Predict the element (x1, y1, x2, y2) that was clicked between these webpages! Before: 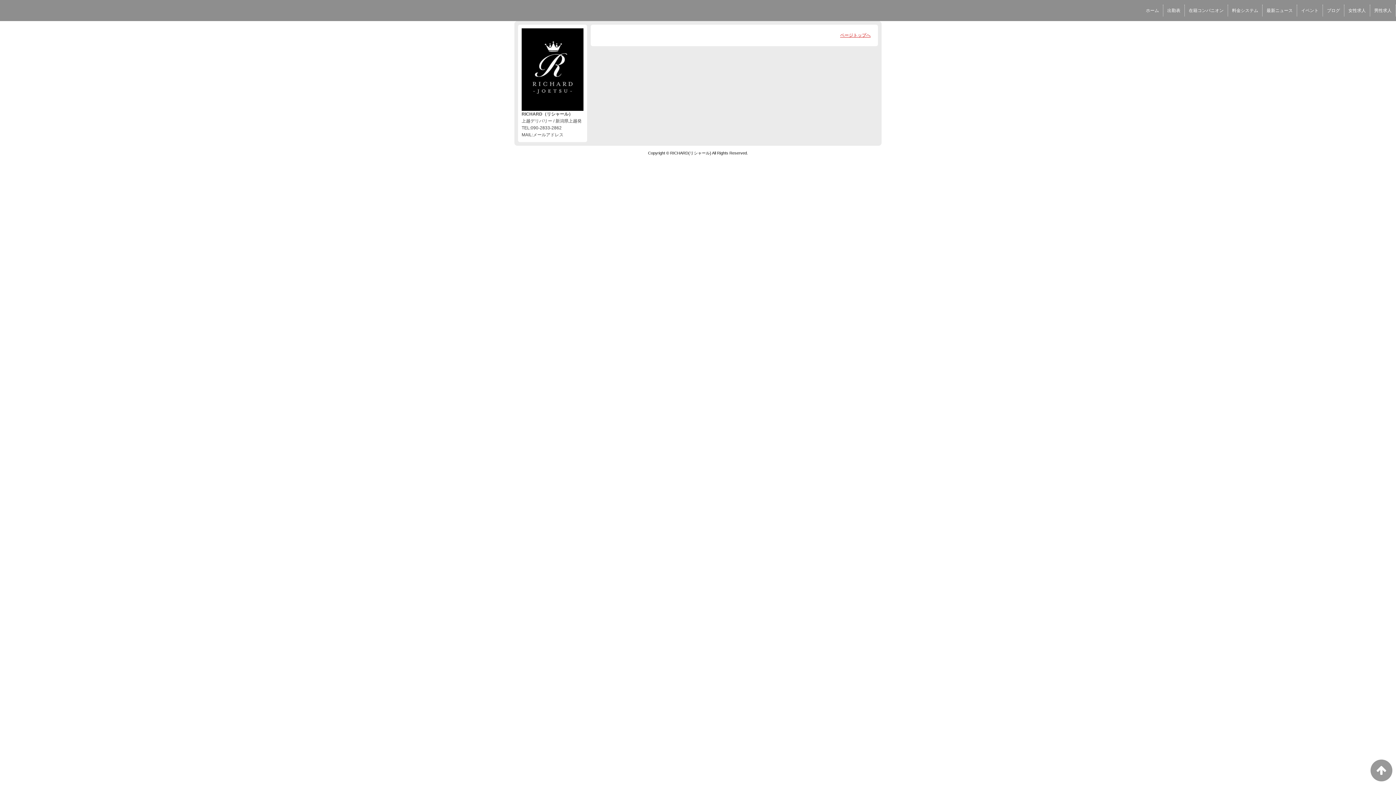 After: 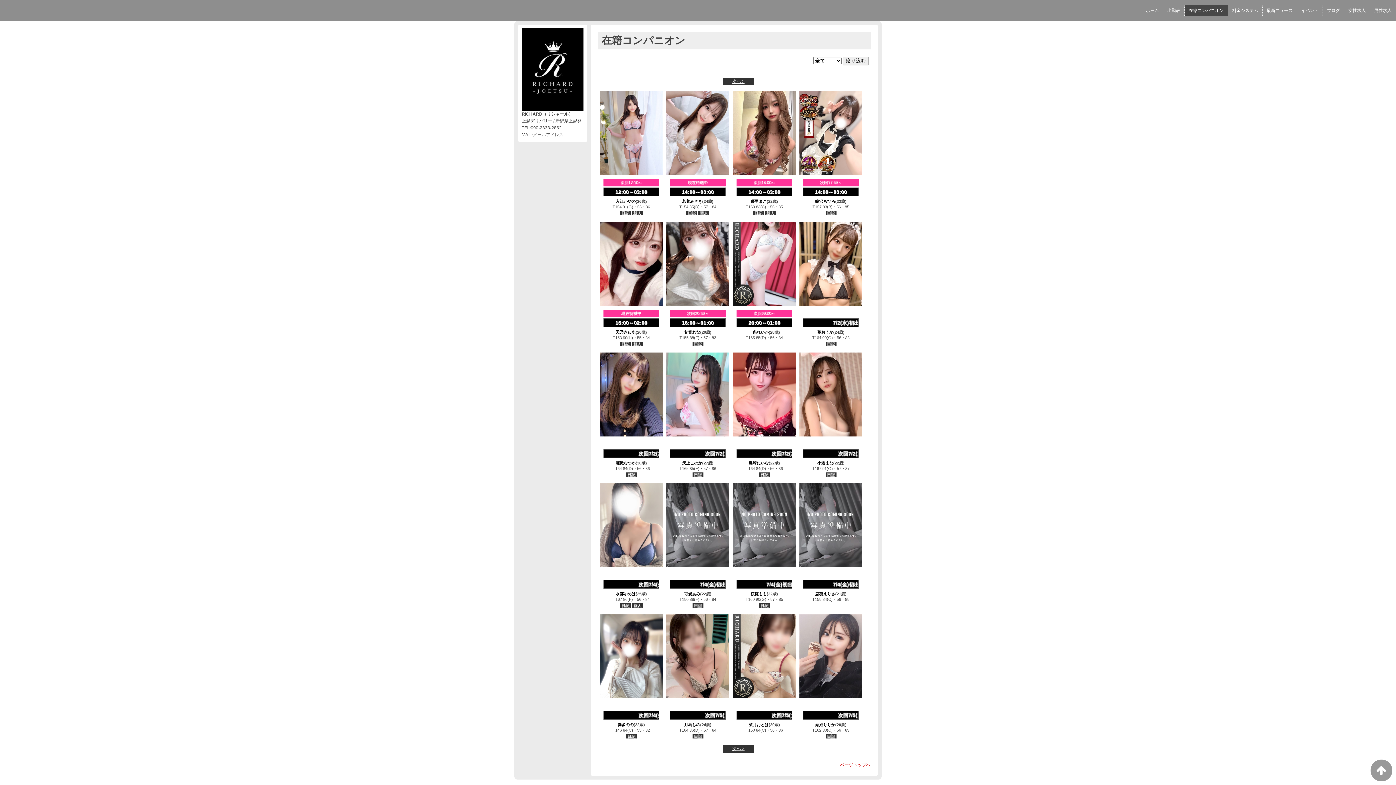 Action: bbox: (1185, 5, 1228, 15) label: 在籍コンパニオン